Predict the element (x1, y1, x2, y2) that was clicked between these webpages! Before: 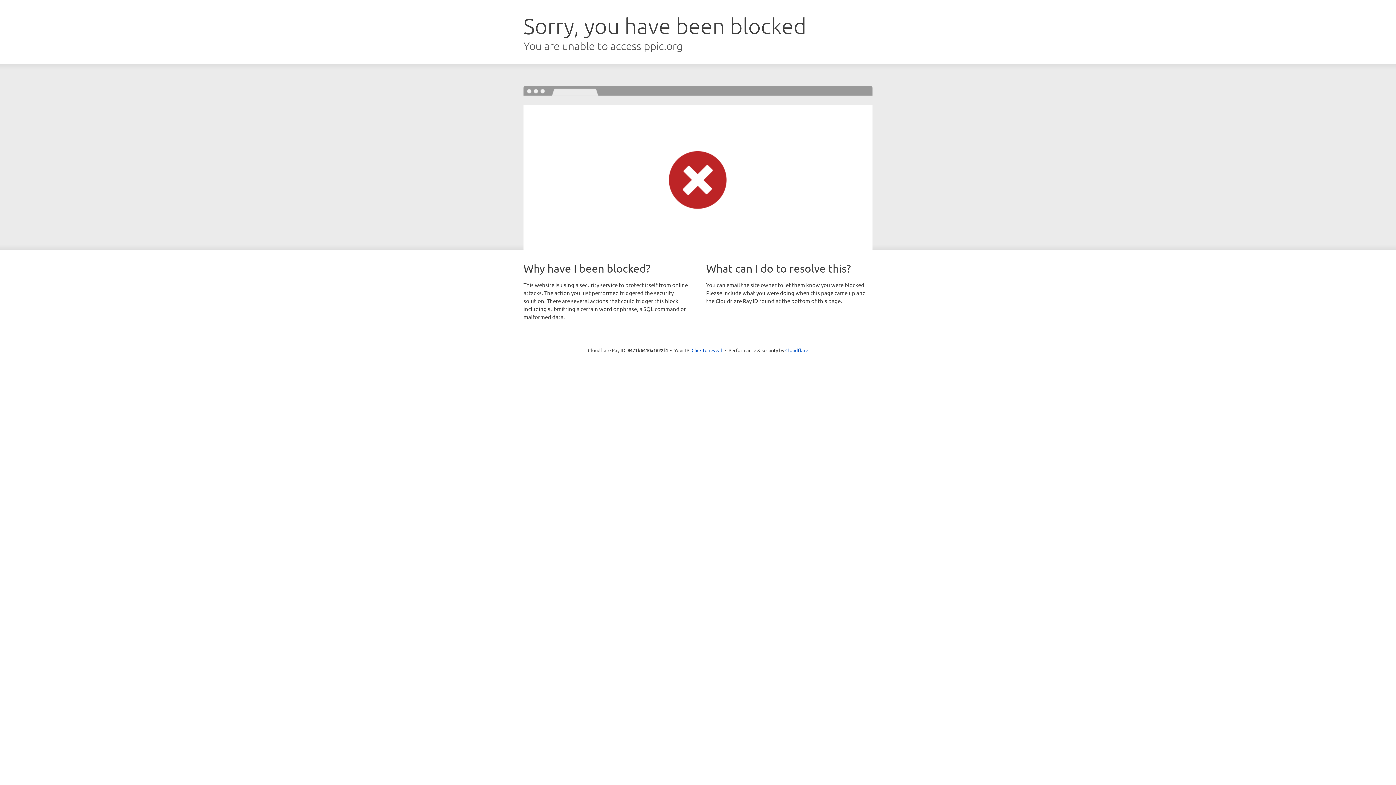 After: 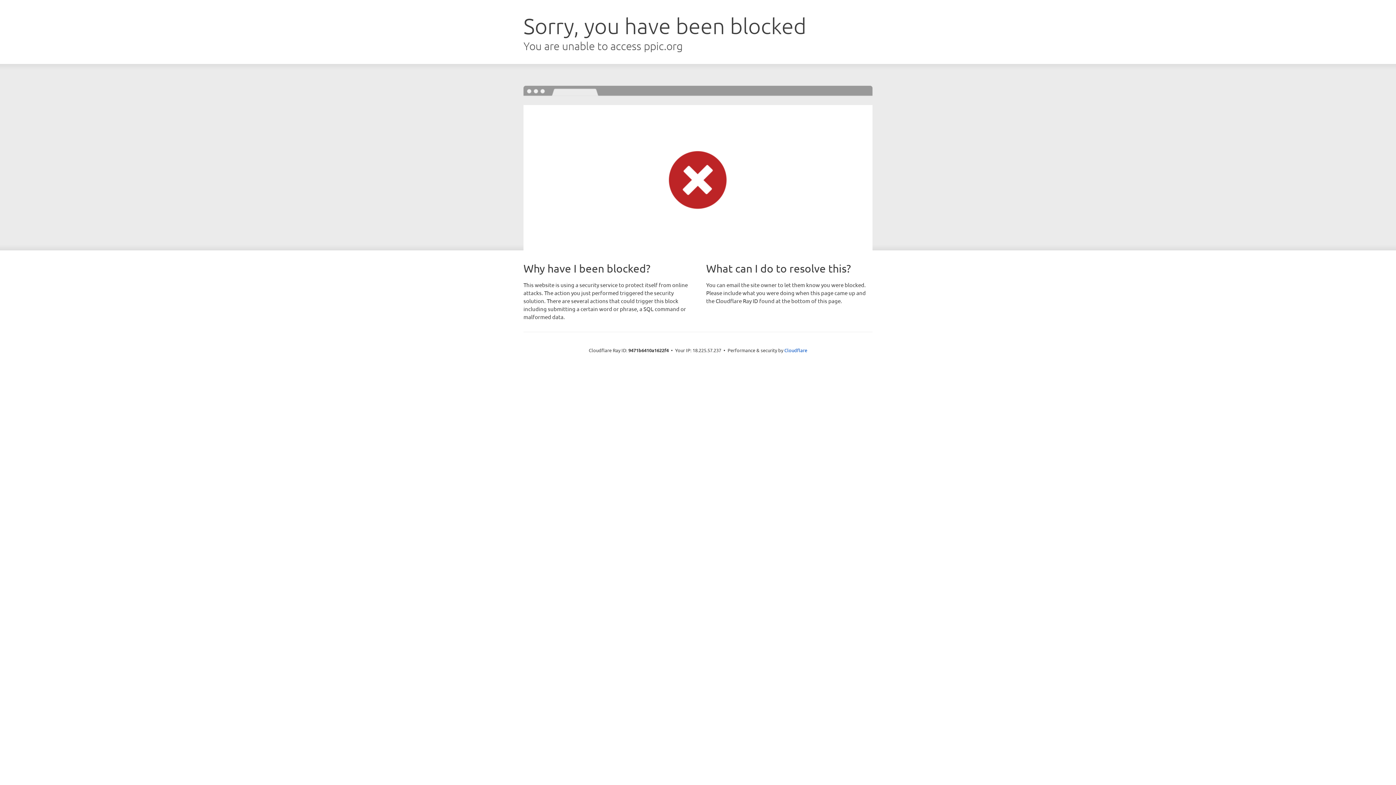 Action: bbox: (691, 346, 722, 353) label: Click to reveal